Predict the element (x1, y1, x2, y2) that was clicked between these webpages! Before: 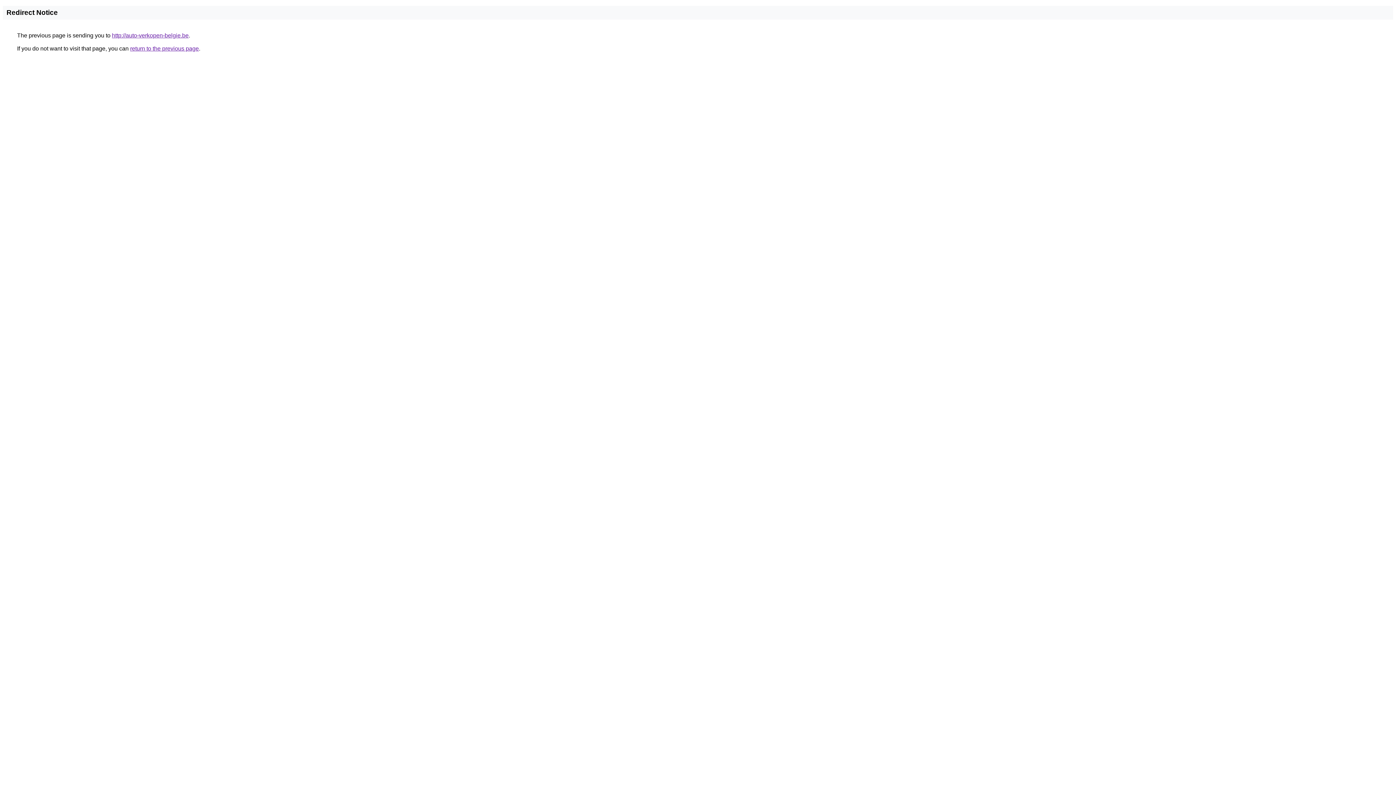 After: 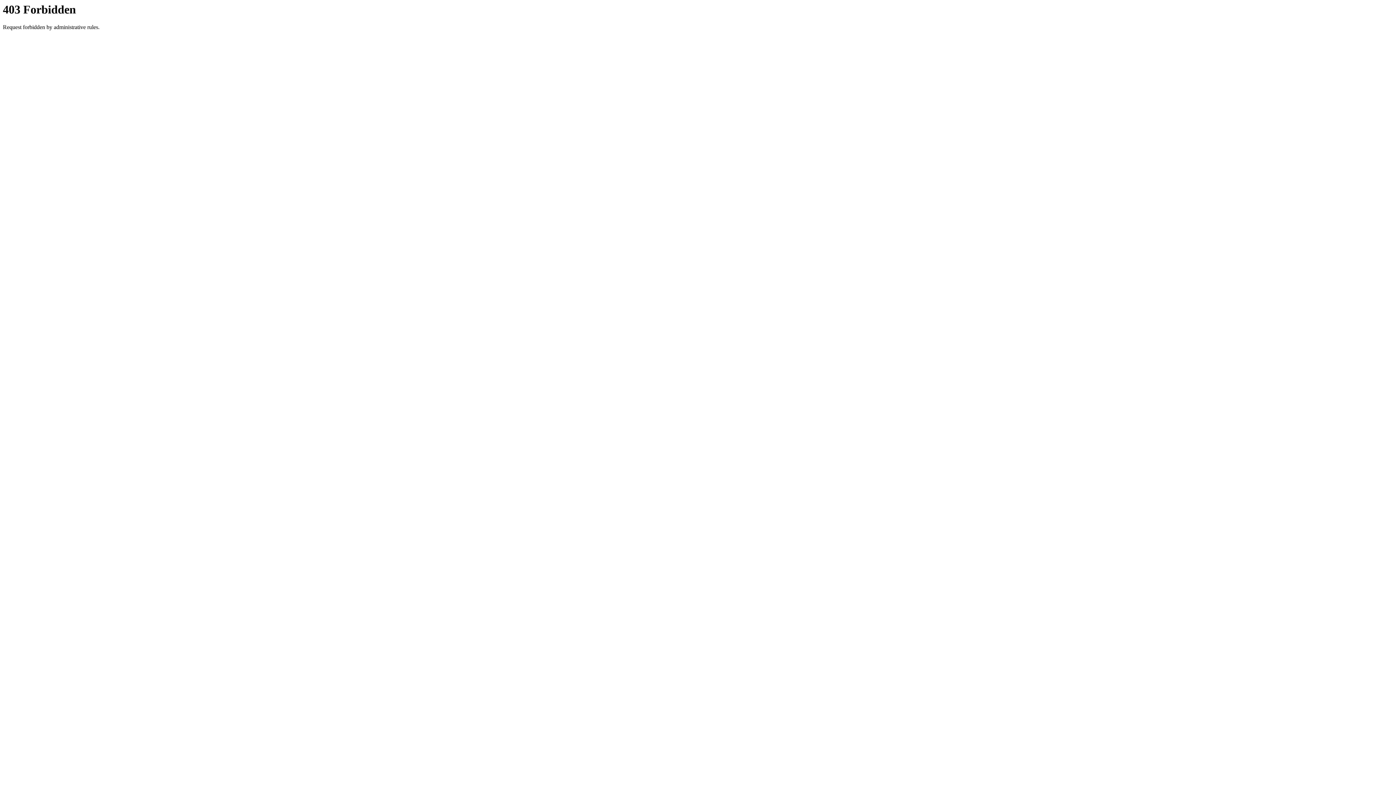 Action: label: http://auto-verkopen-belgie.be bbox: (112, 32, 188, 38)